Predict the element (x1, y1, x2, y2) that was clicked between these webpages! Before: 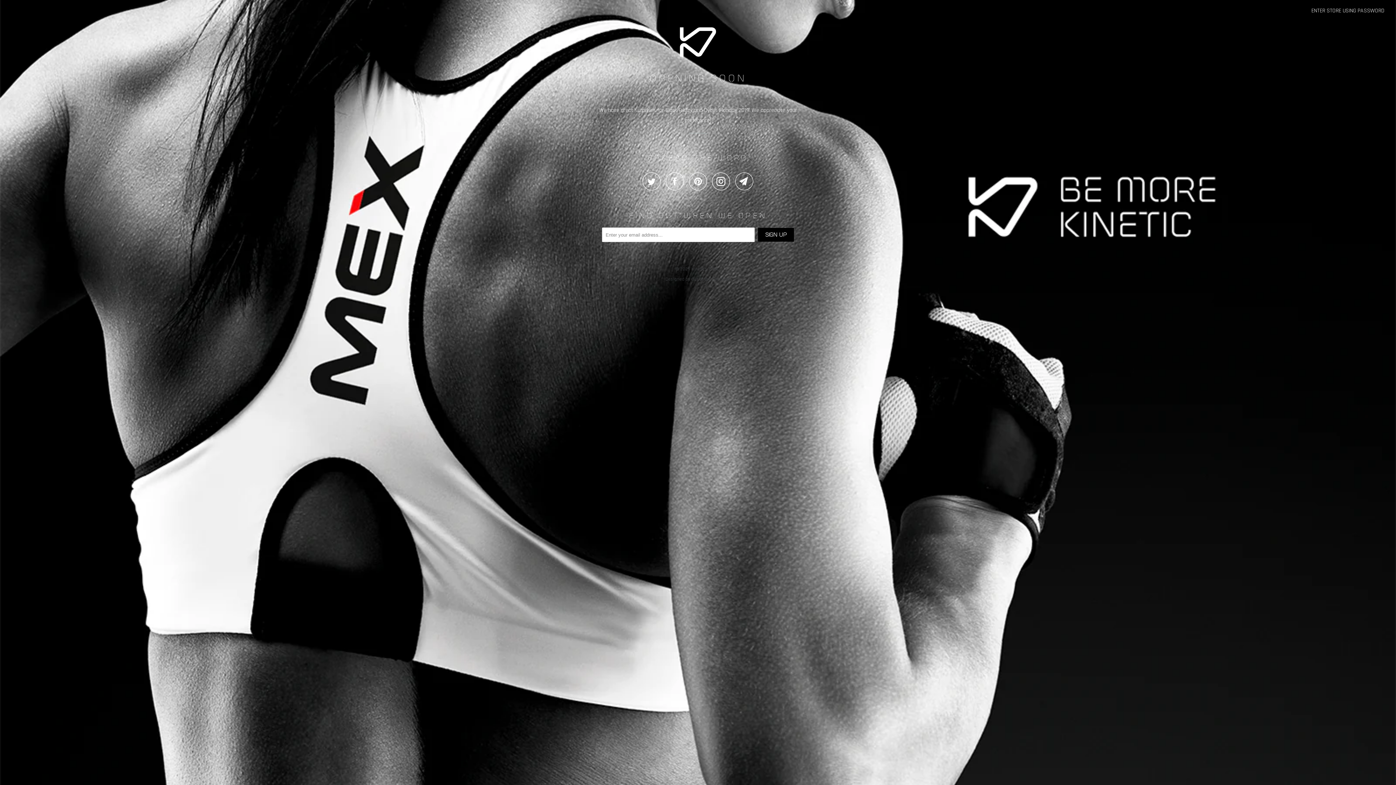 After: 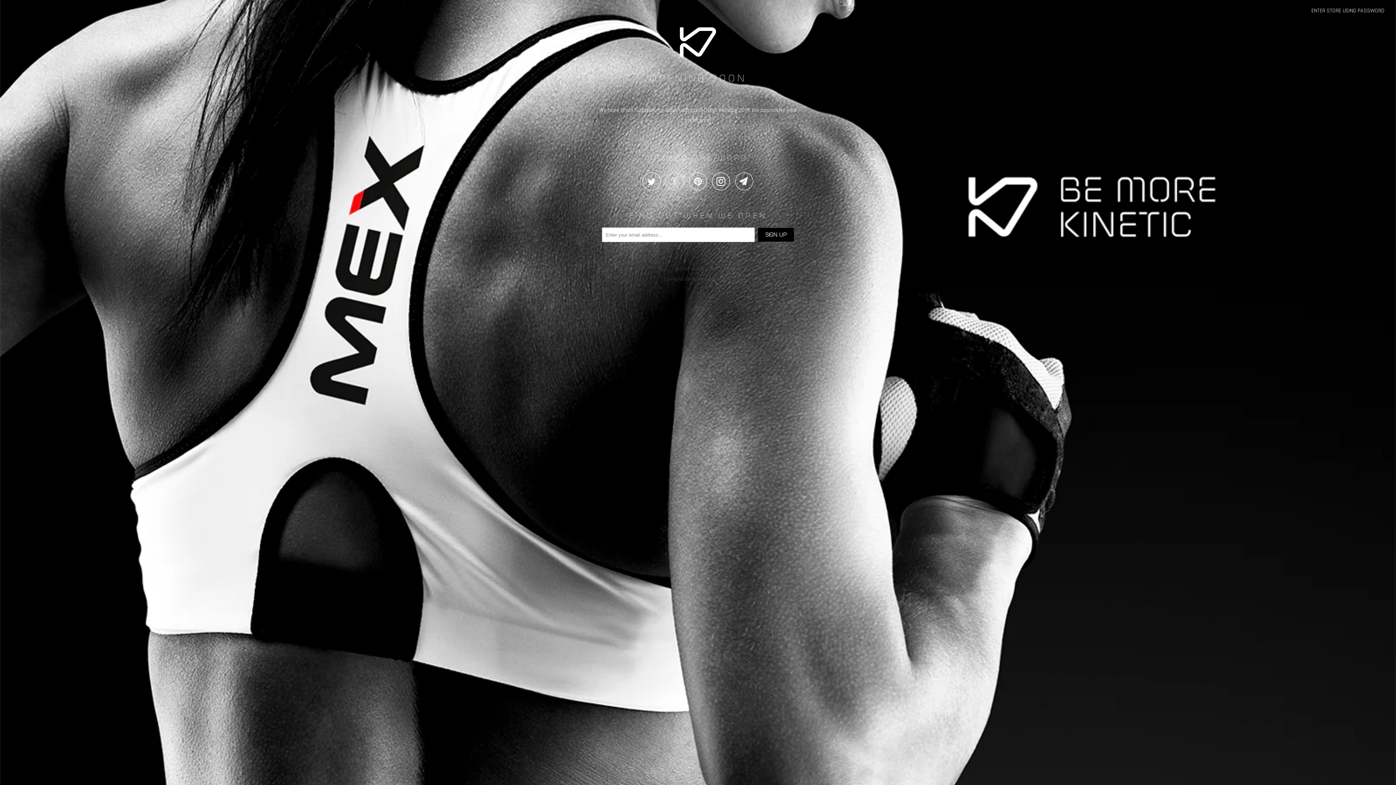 Action: bbox: (666, 172, 687, 190)